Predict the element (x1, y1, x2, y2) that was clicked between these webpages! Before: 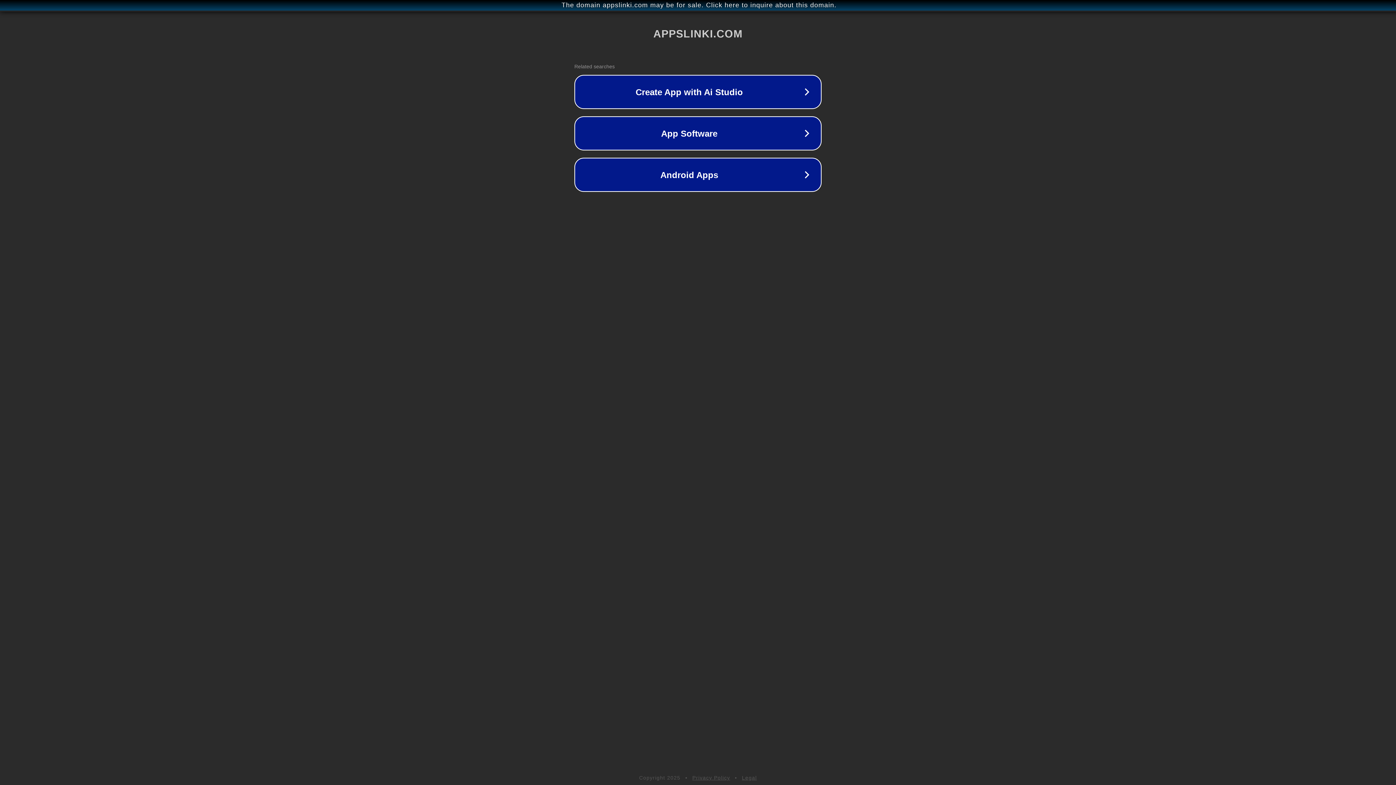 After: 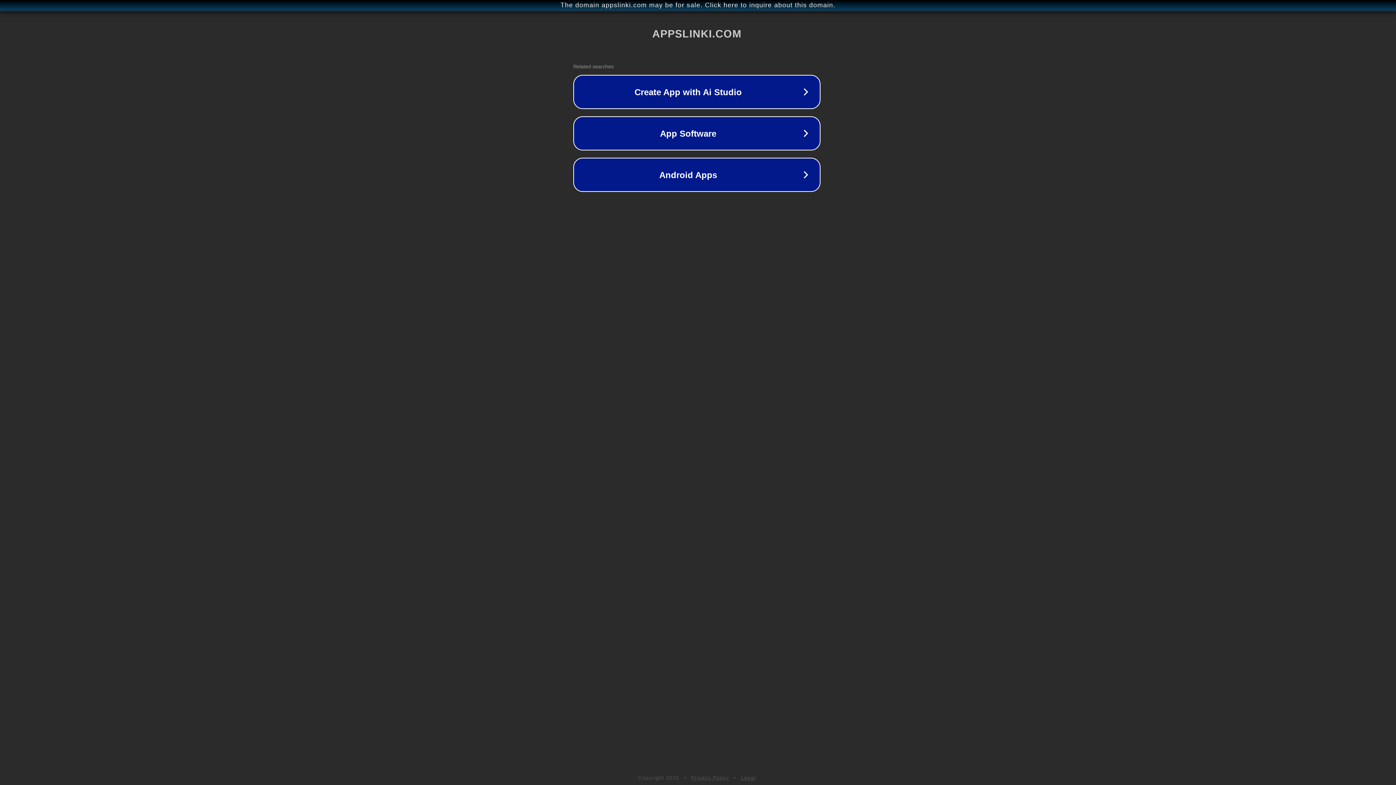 Action: label: The domain appslinki.com may be for sale. Click here to inquire about this domain. bbox: (1, 1, 1397, 9)